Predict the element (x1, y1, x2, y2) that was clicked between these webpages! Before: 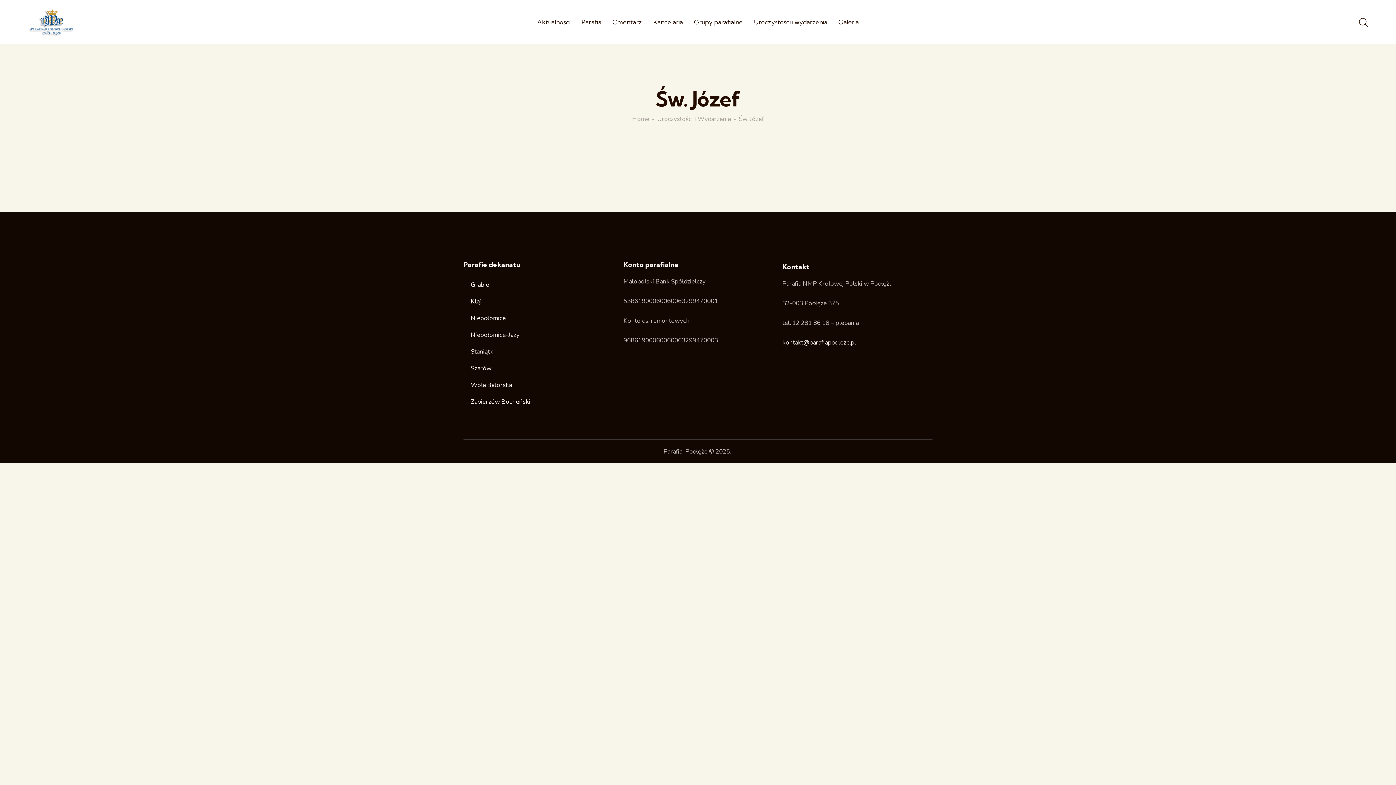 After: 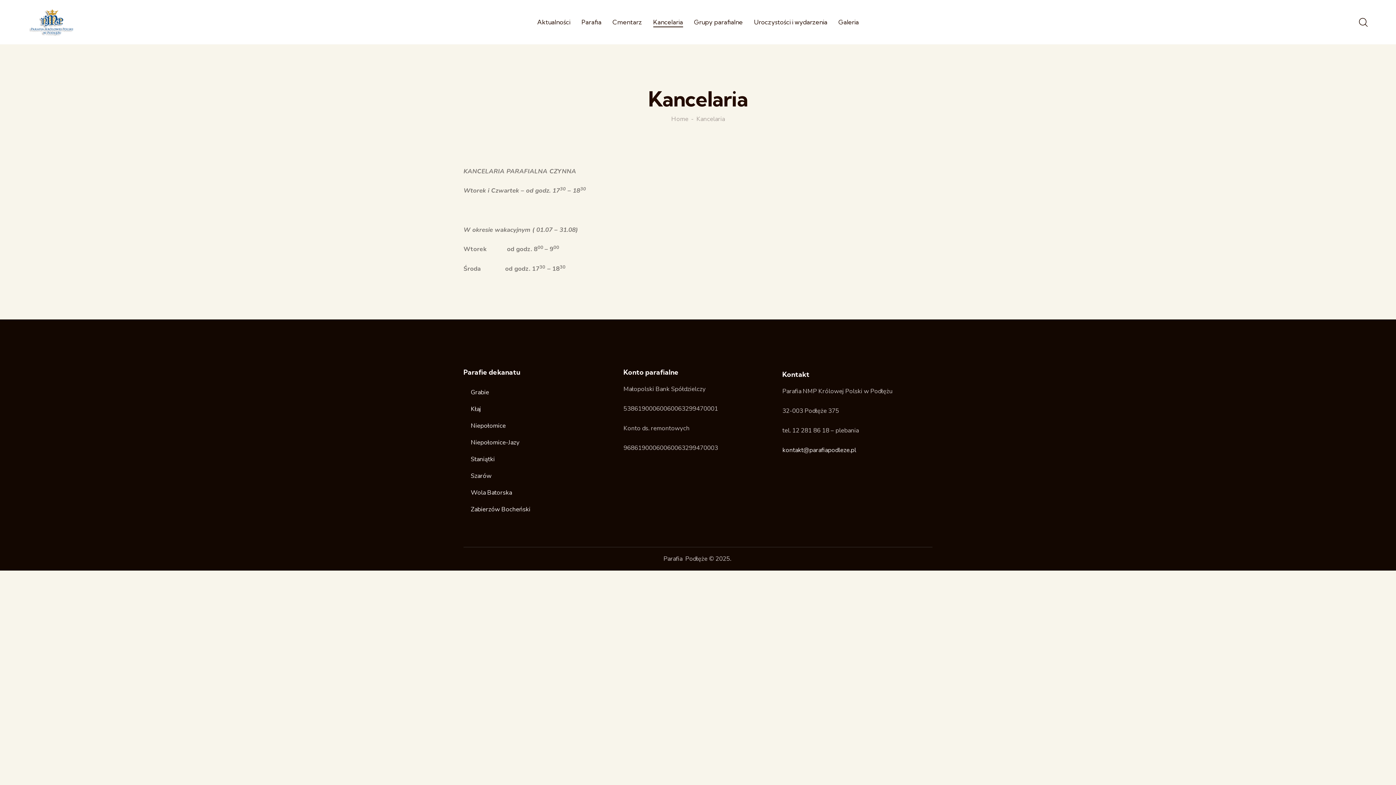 Action: bbox: (647, 11, 688, 32) label: Kancelaria